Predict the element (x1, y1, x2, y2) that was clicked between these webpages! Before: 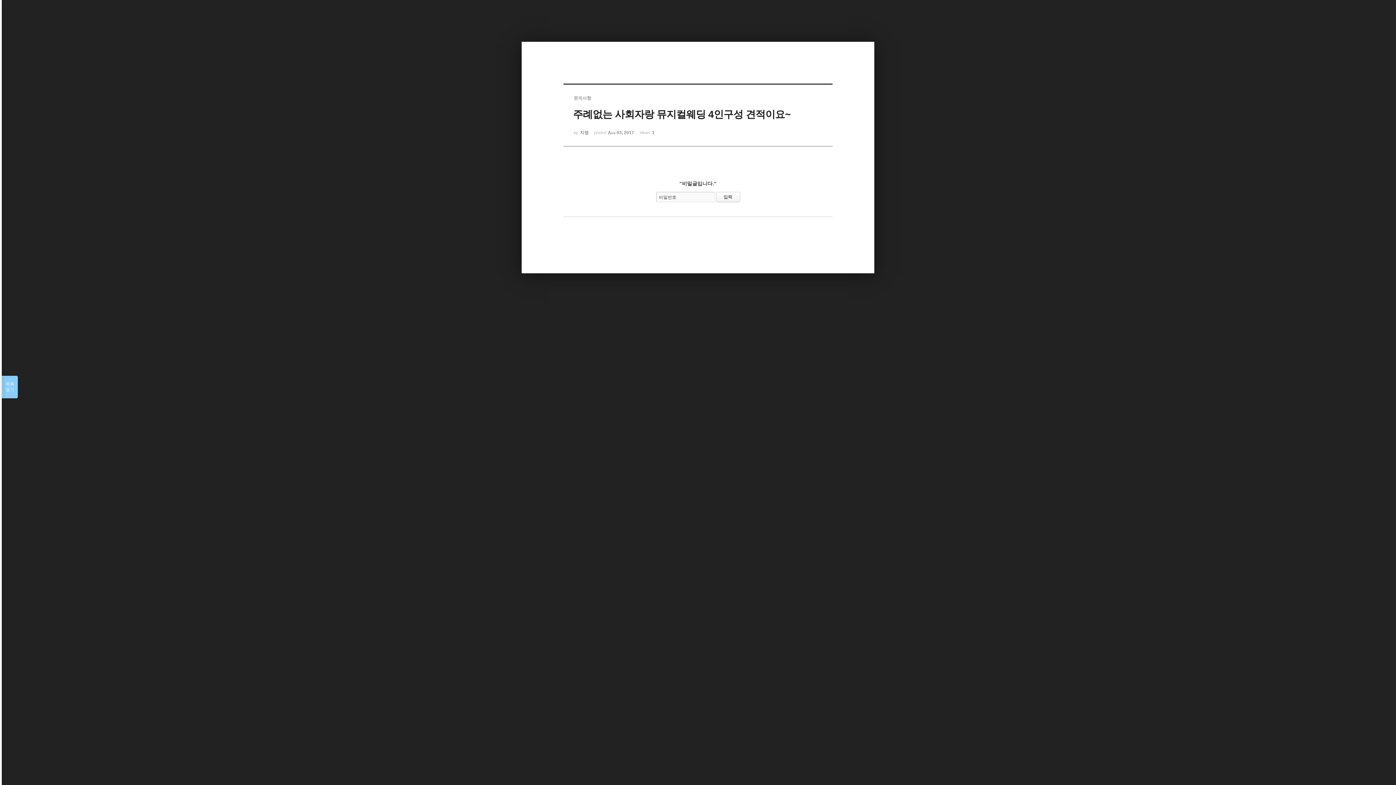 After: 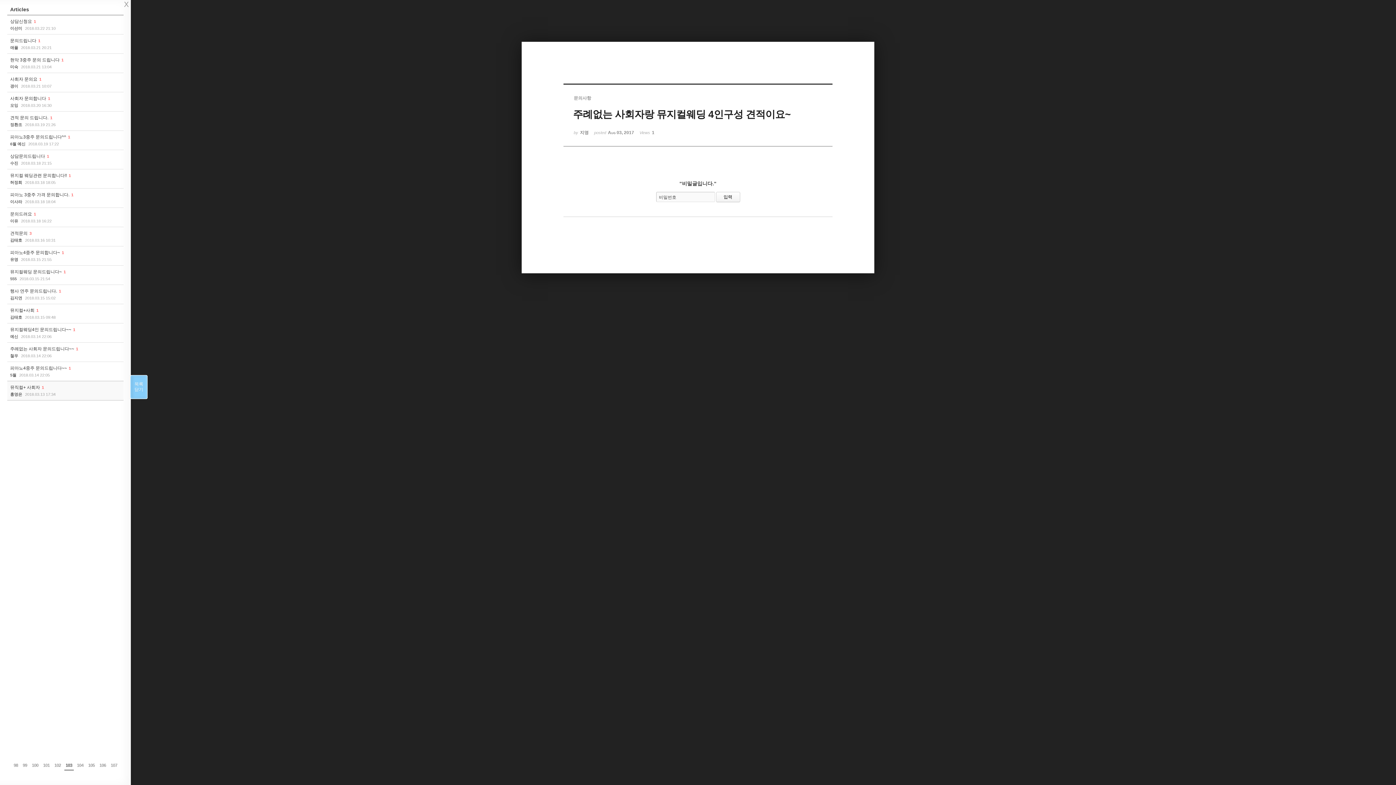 Action: label: 목록

열기 bbox: (1, 376, 17, 398)